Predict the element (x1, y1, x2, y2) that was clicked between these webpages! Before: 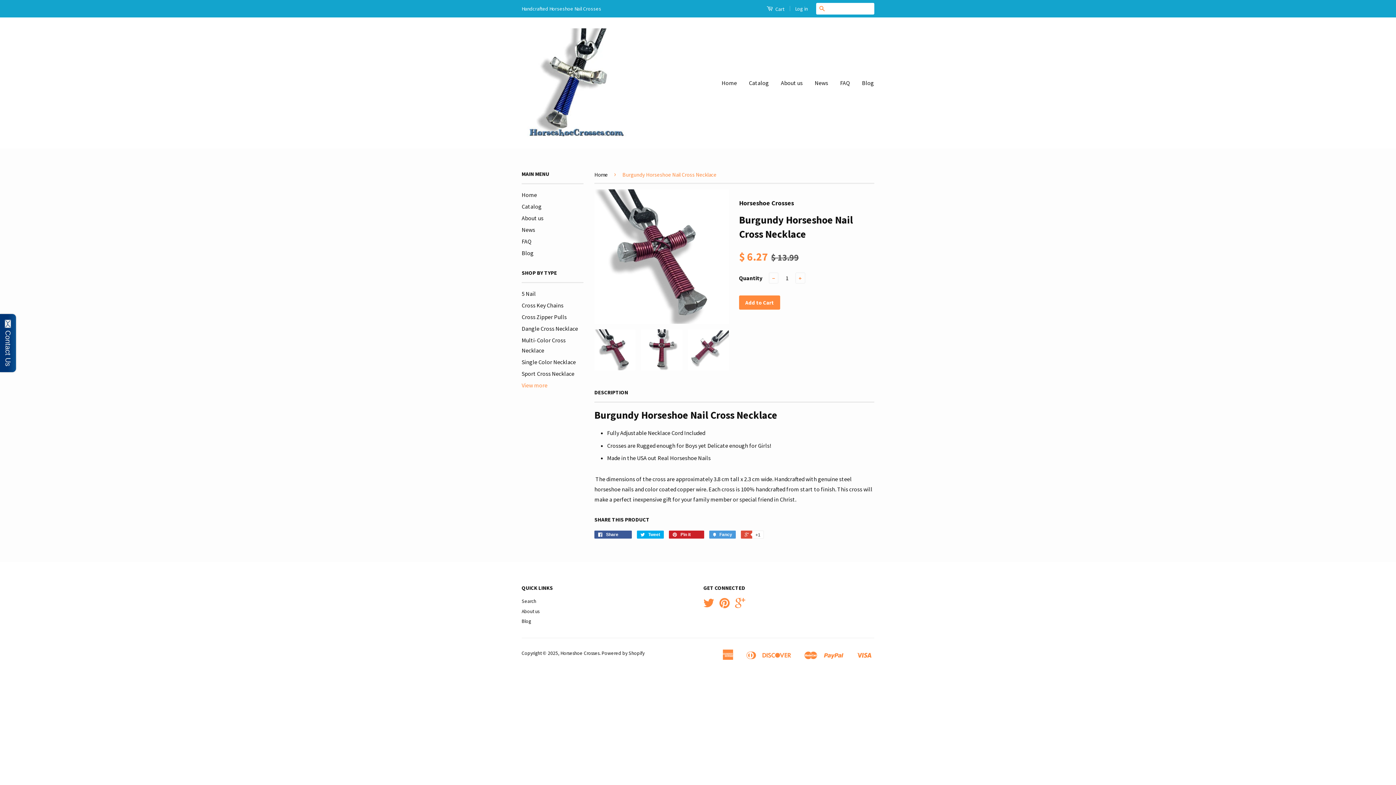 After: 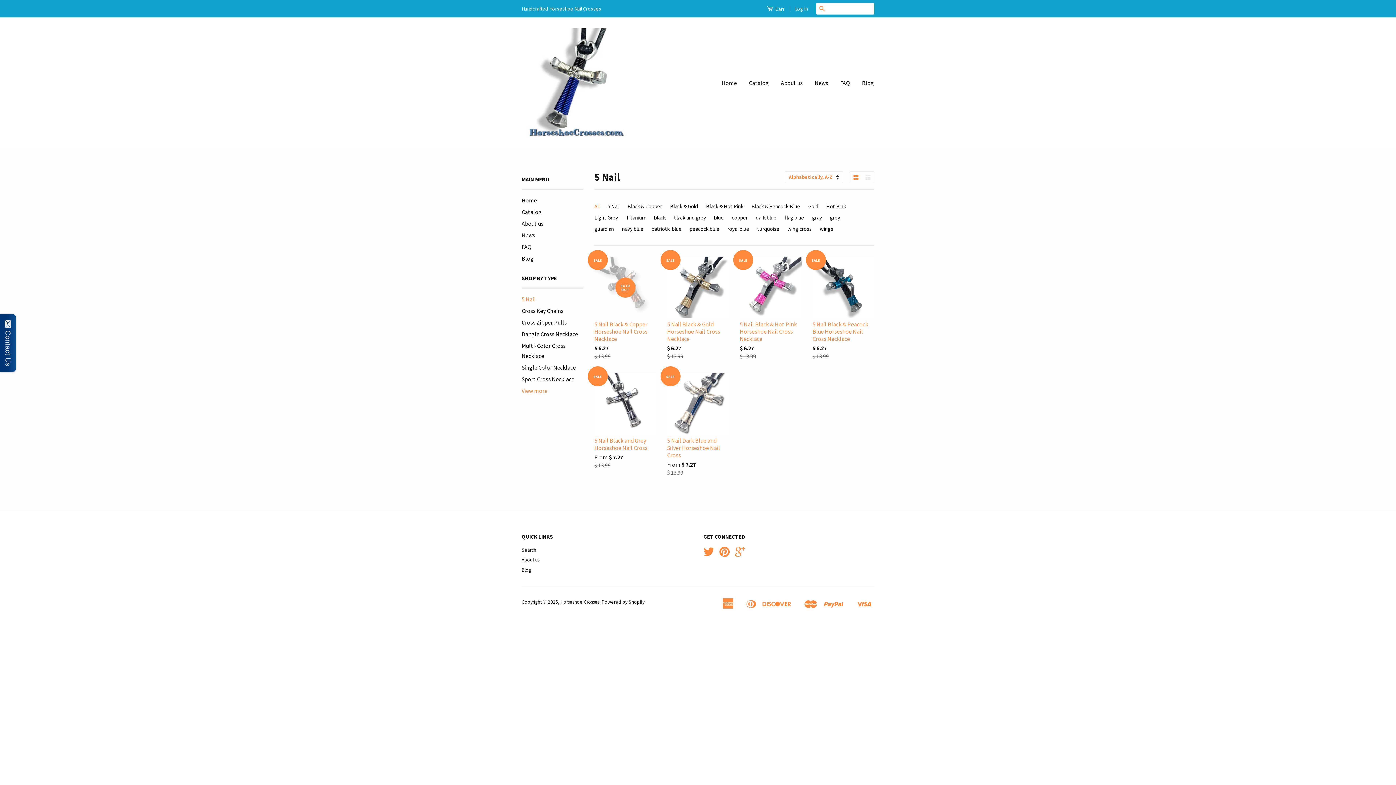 Action: bbox: (521, 290, 536, 297) label: 5 Nail